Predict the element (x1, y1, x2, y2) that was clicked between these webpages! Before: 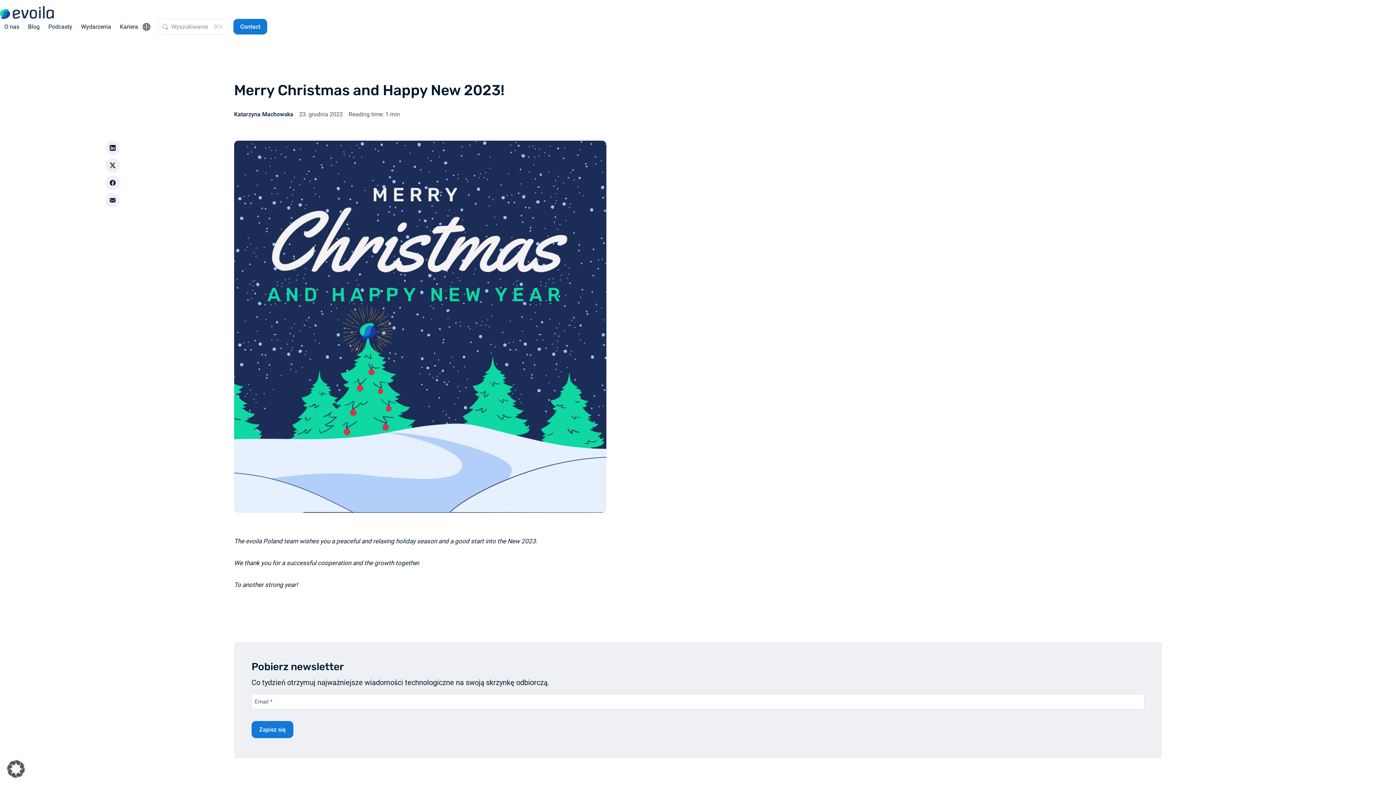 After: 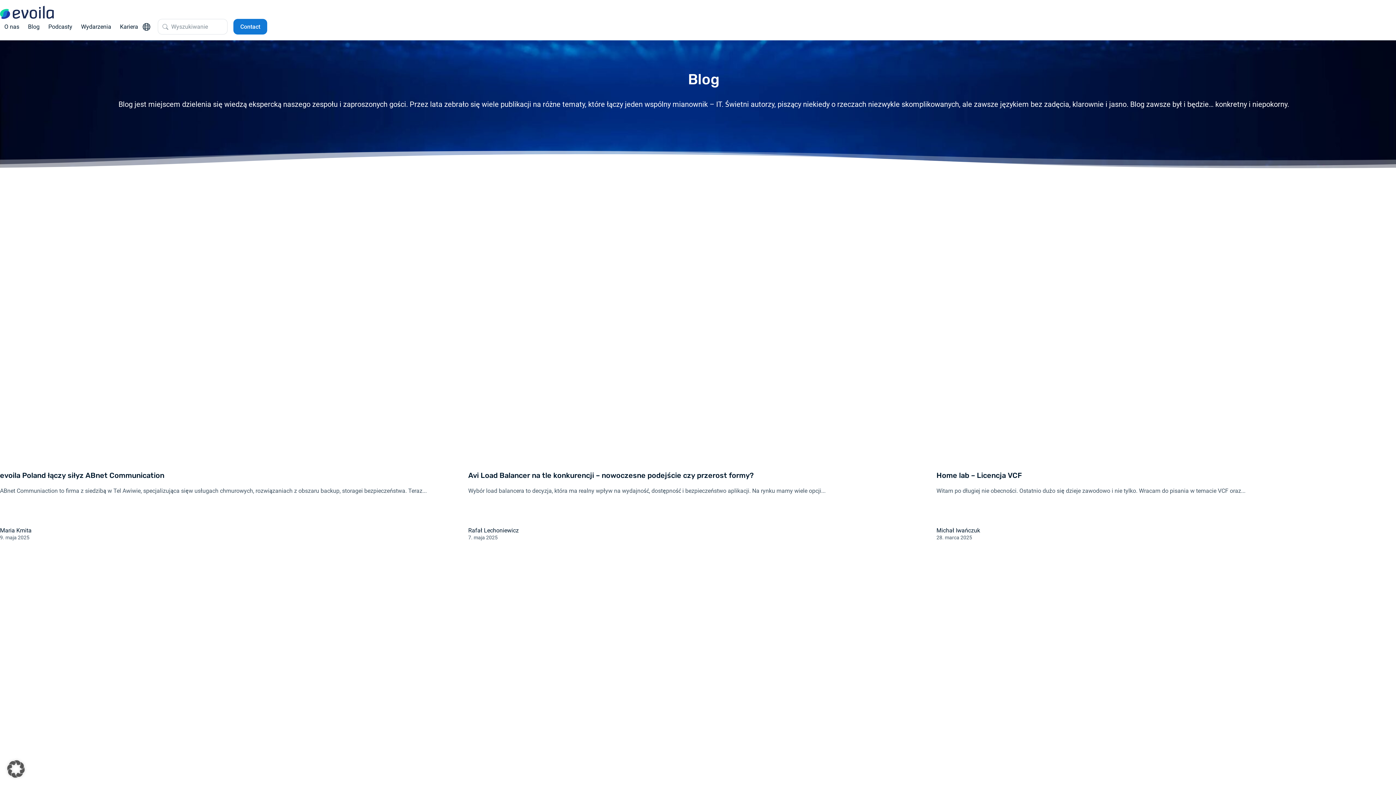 Action: label: Blog bbox: (23, 19, 44, 34)